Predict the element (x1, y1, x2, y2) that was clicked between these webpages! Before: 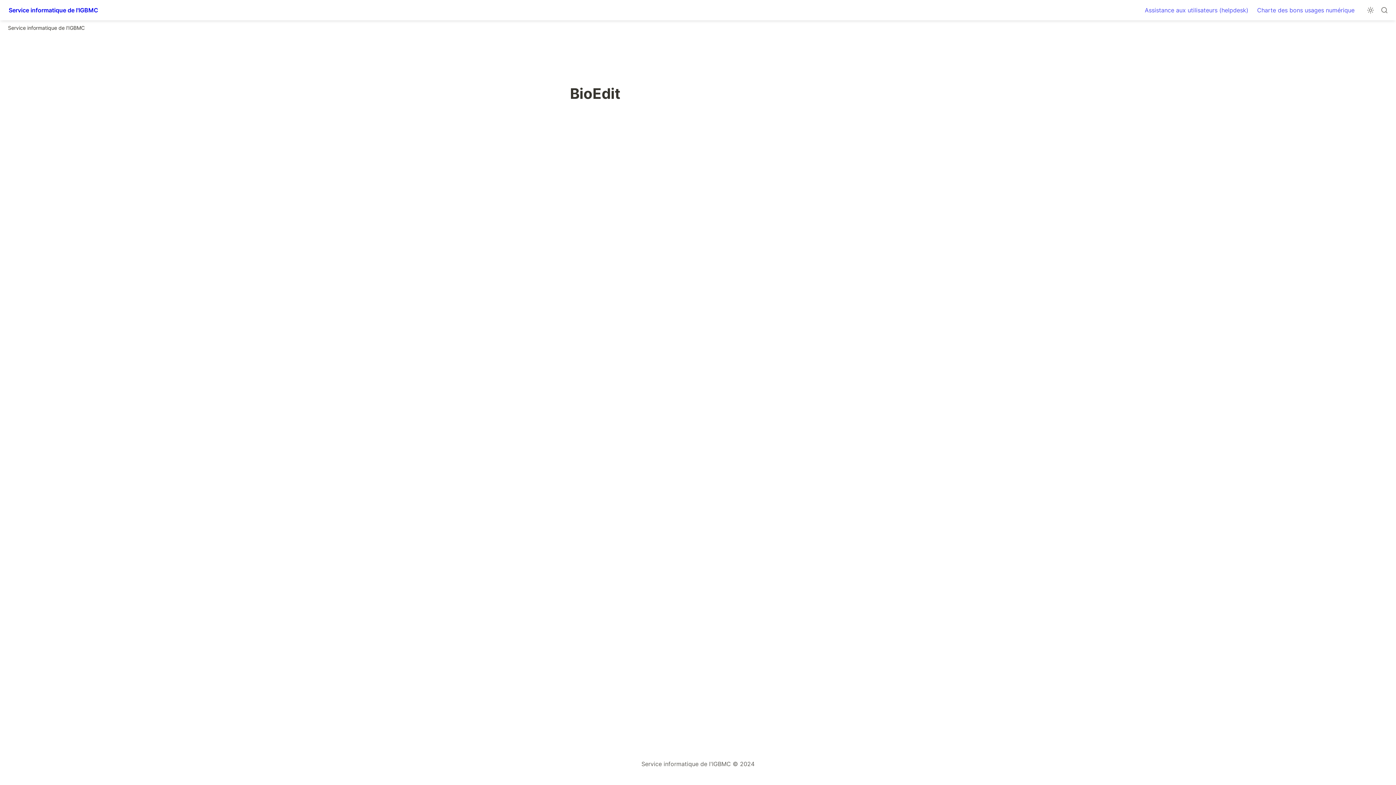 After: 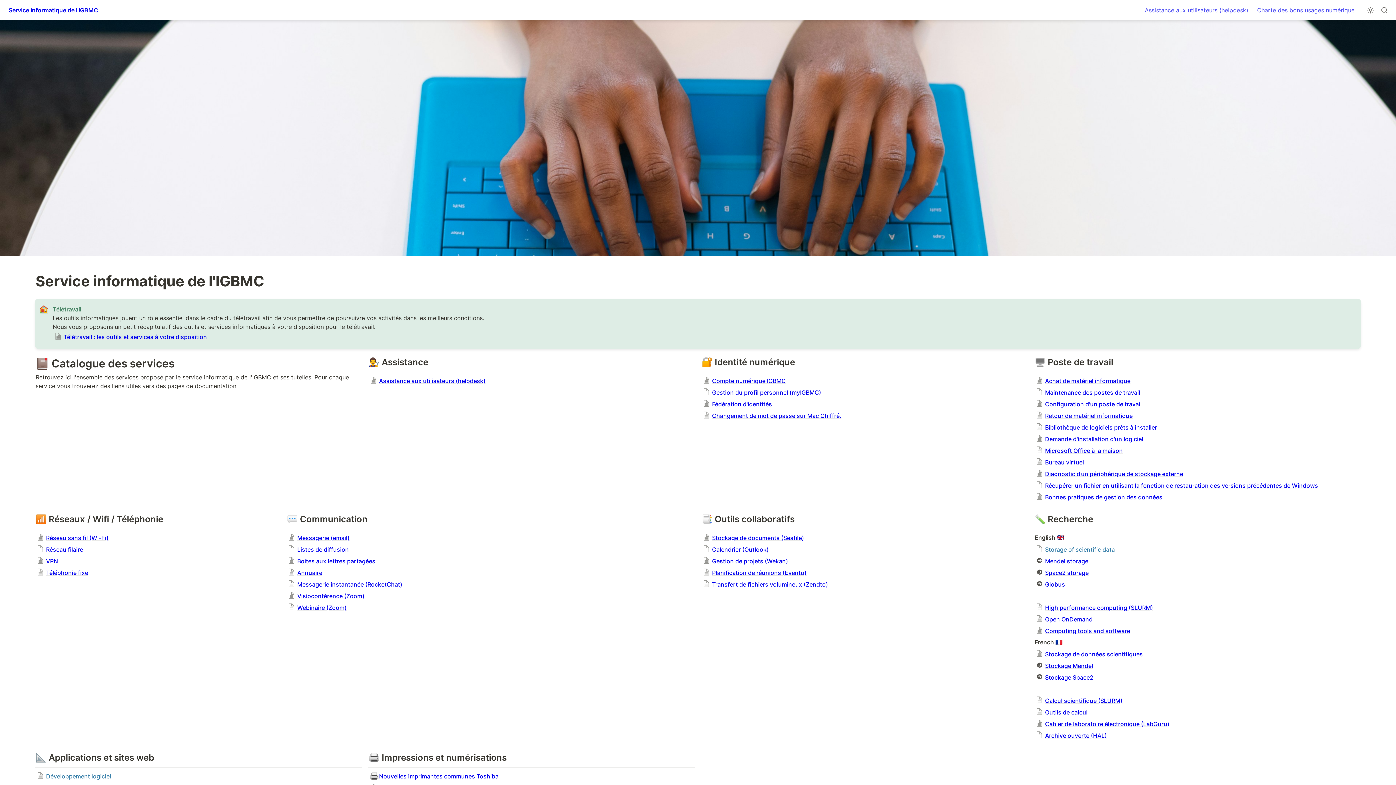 Action: label: Service informatique de l'IGBMC bbox: (5, 23, 86, 32)